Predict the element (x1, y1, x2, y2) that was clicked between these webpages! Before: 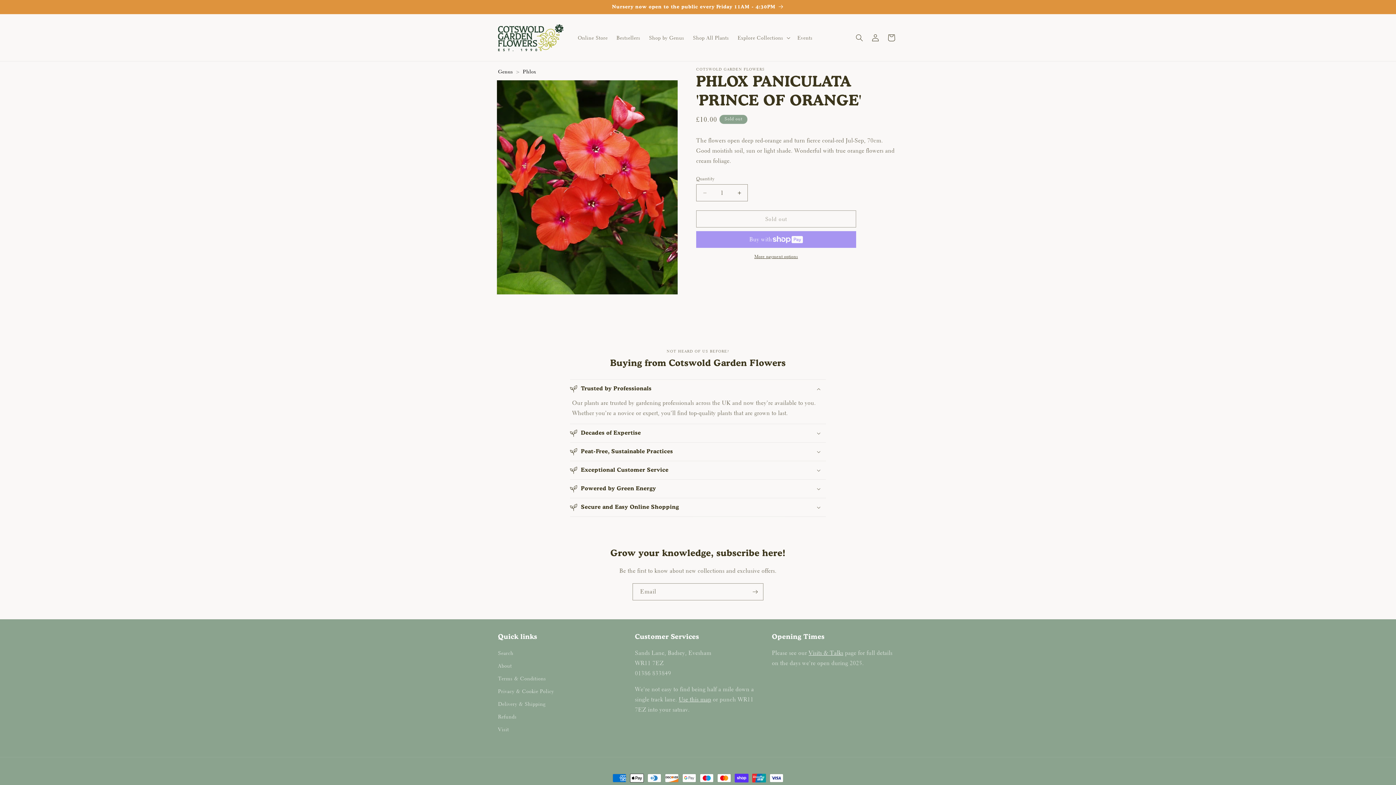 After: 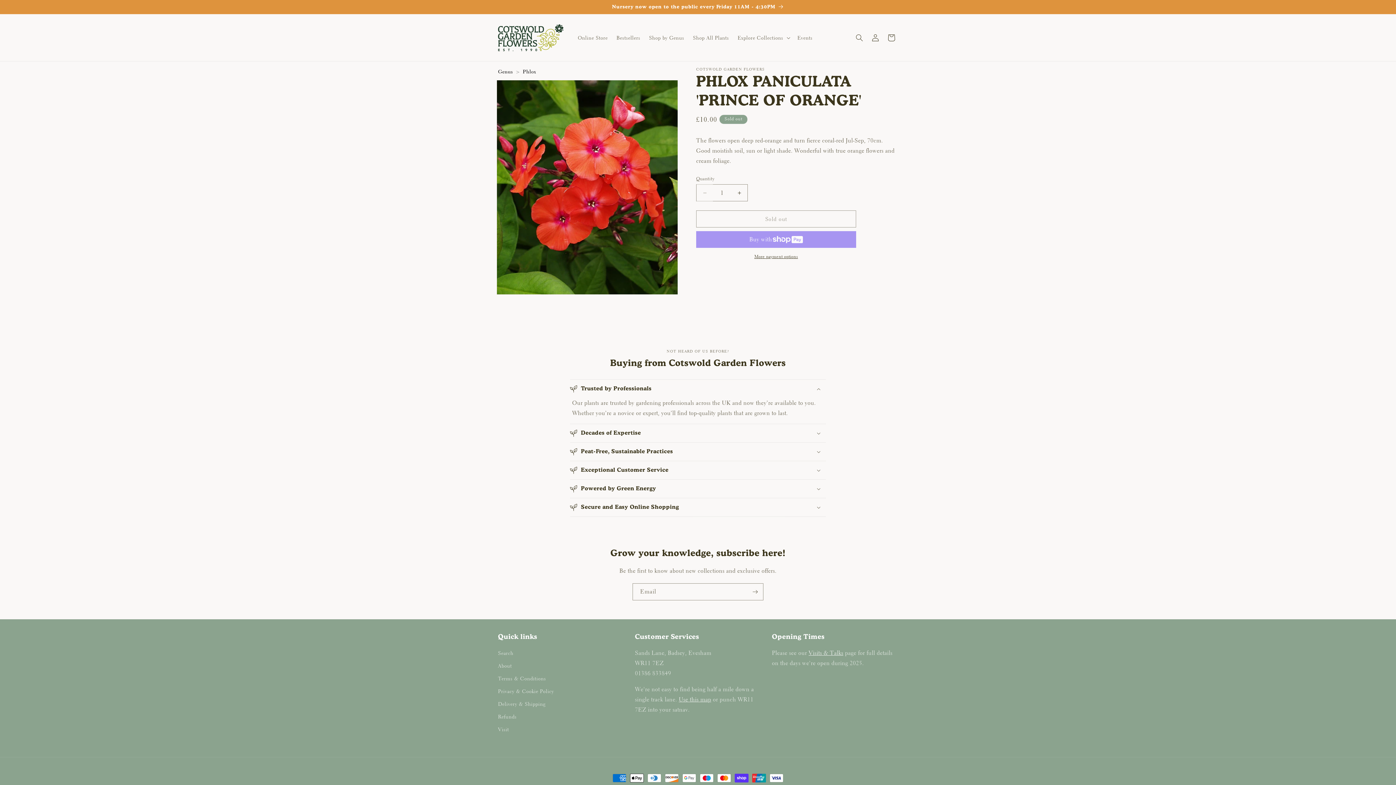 Action: label: Decrease quantity for PHLOX PANICULATA &#39;PRINCE OF ORANGE&#39; bbox: (696, 184, 713, 201)